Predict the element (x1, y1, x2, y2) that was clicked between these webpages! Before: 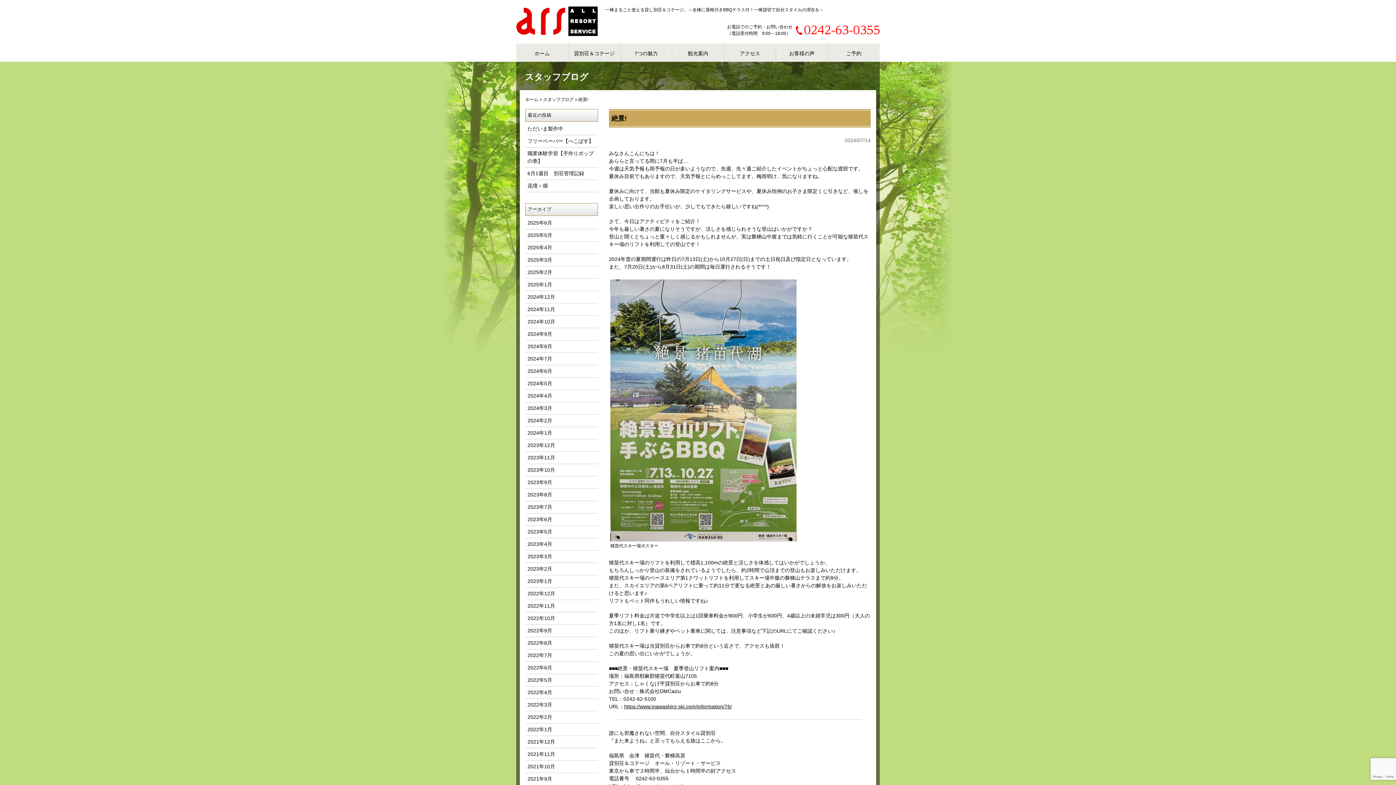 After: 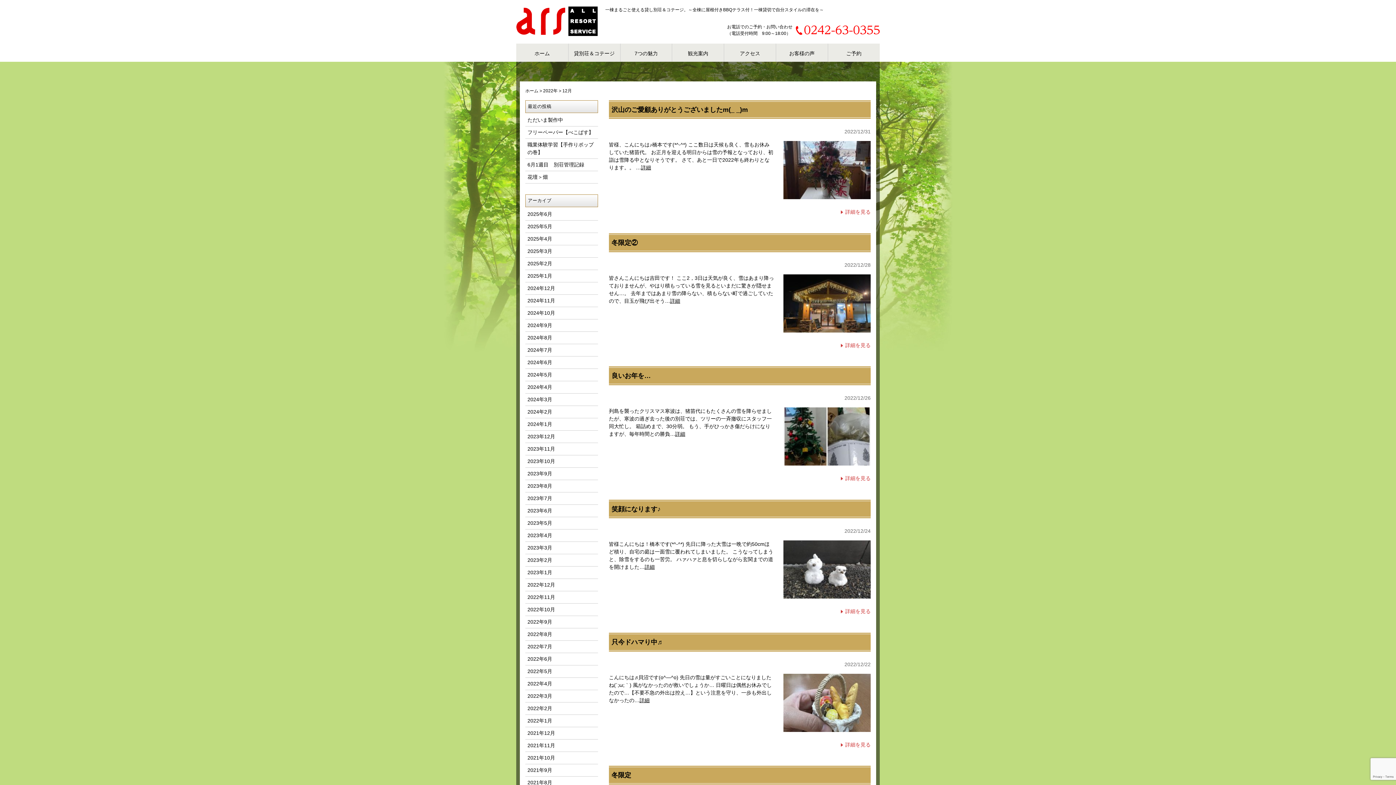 Action: bbox: (525, 587, 598, 600) label: 2022年12月